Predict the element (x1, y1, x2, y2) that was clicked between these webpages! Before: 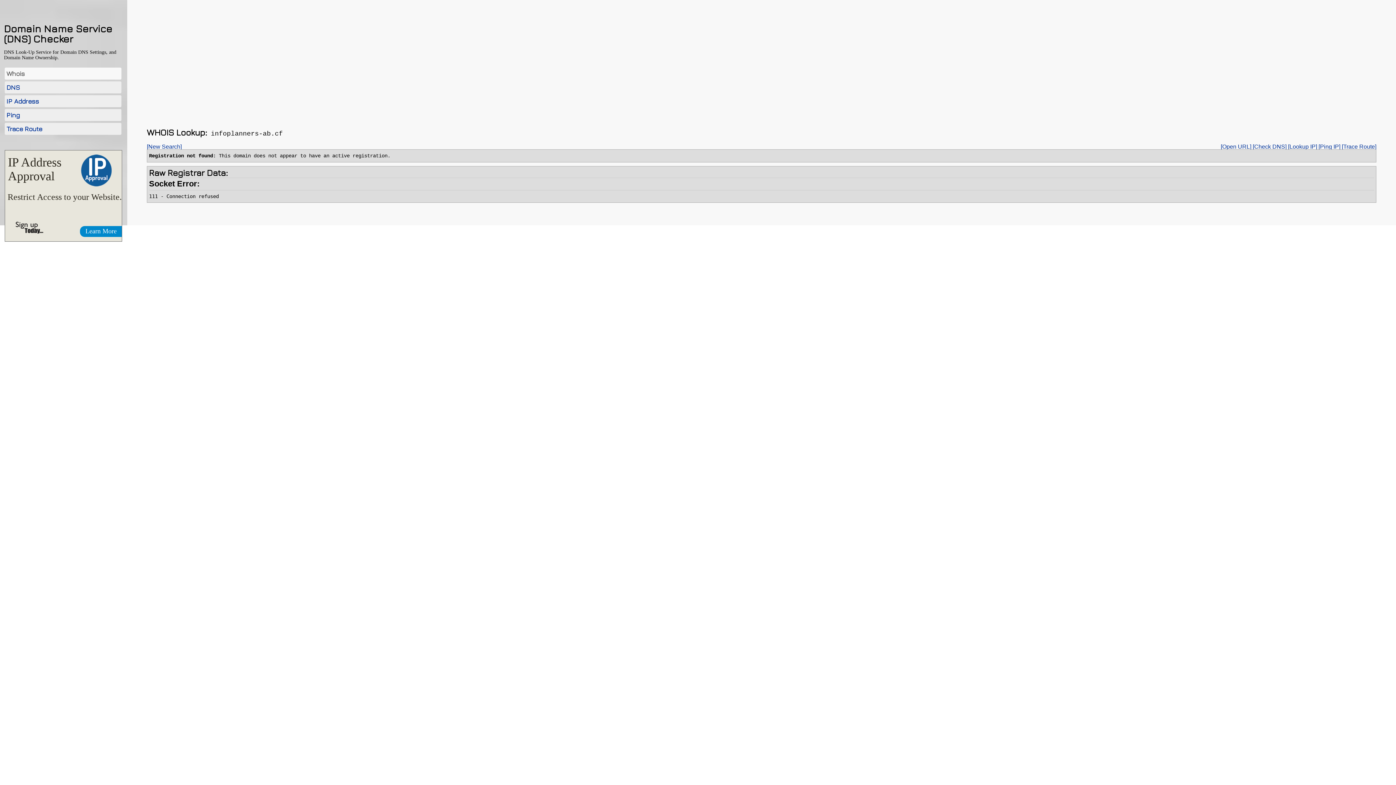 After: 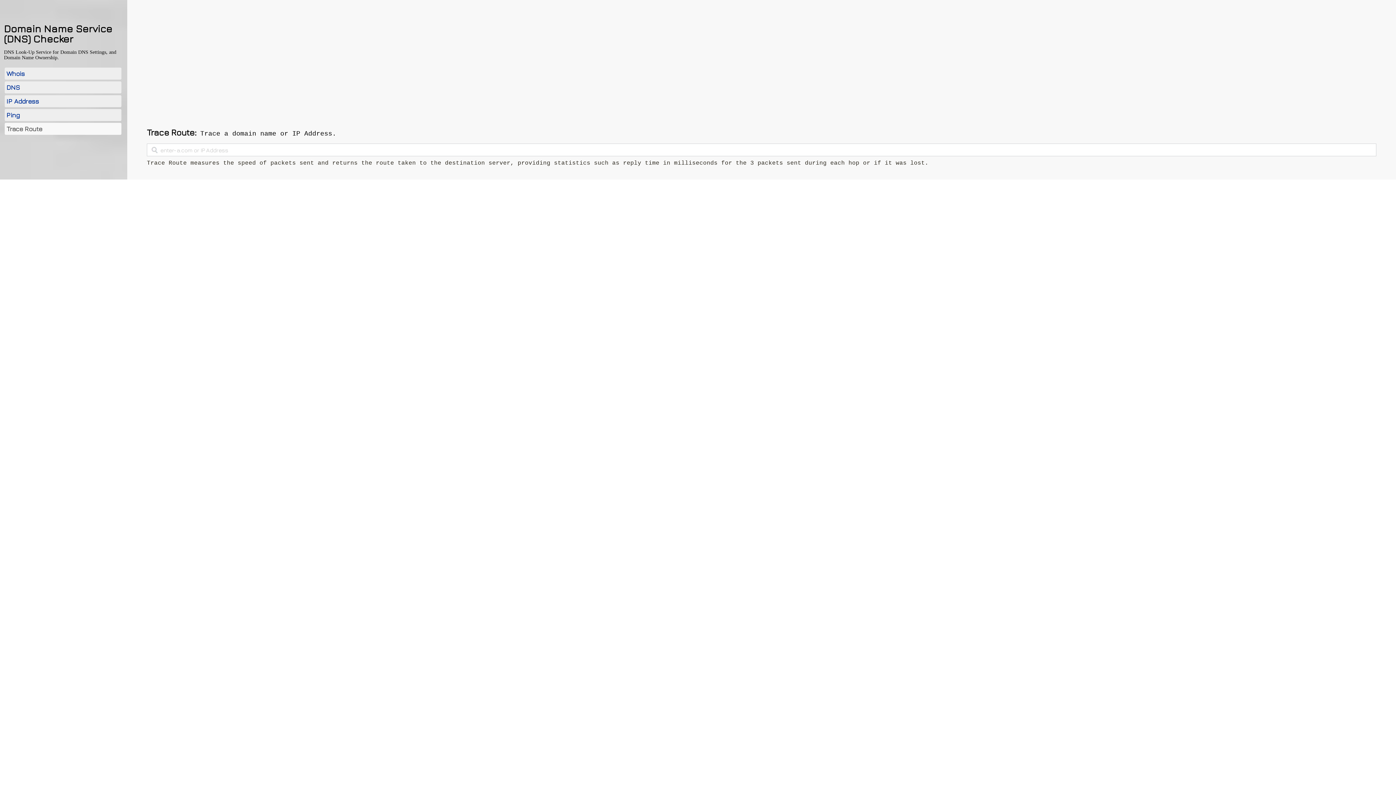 Action: label: Trace Route bbox: (4, 122, 121, 134)